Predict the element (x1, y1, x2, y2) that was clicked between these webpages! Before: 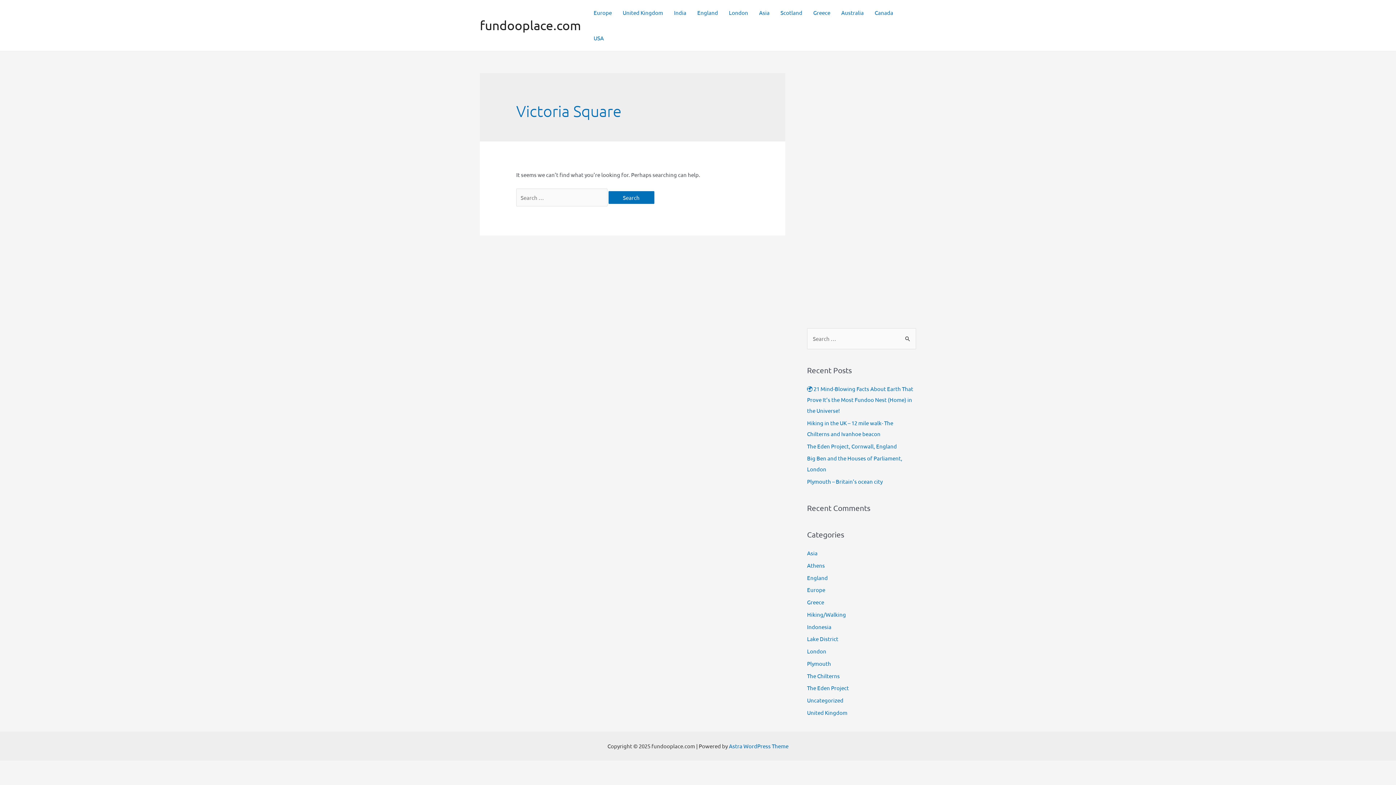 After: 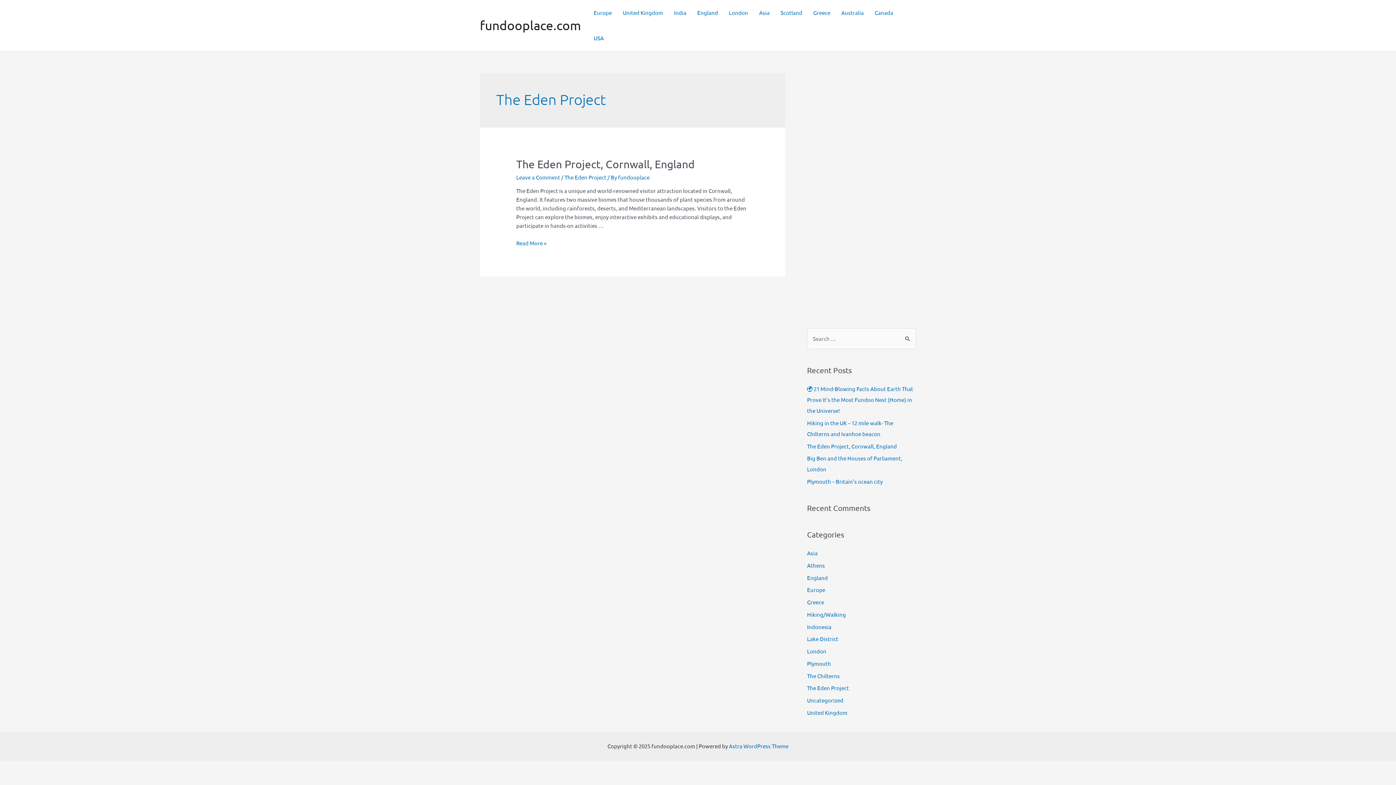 Action: bbox: (807, 684, 849, 691) label: The Eden Project